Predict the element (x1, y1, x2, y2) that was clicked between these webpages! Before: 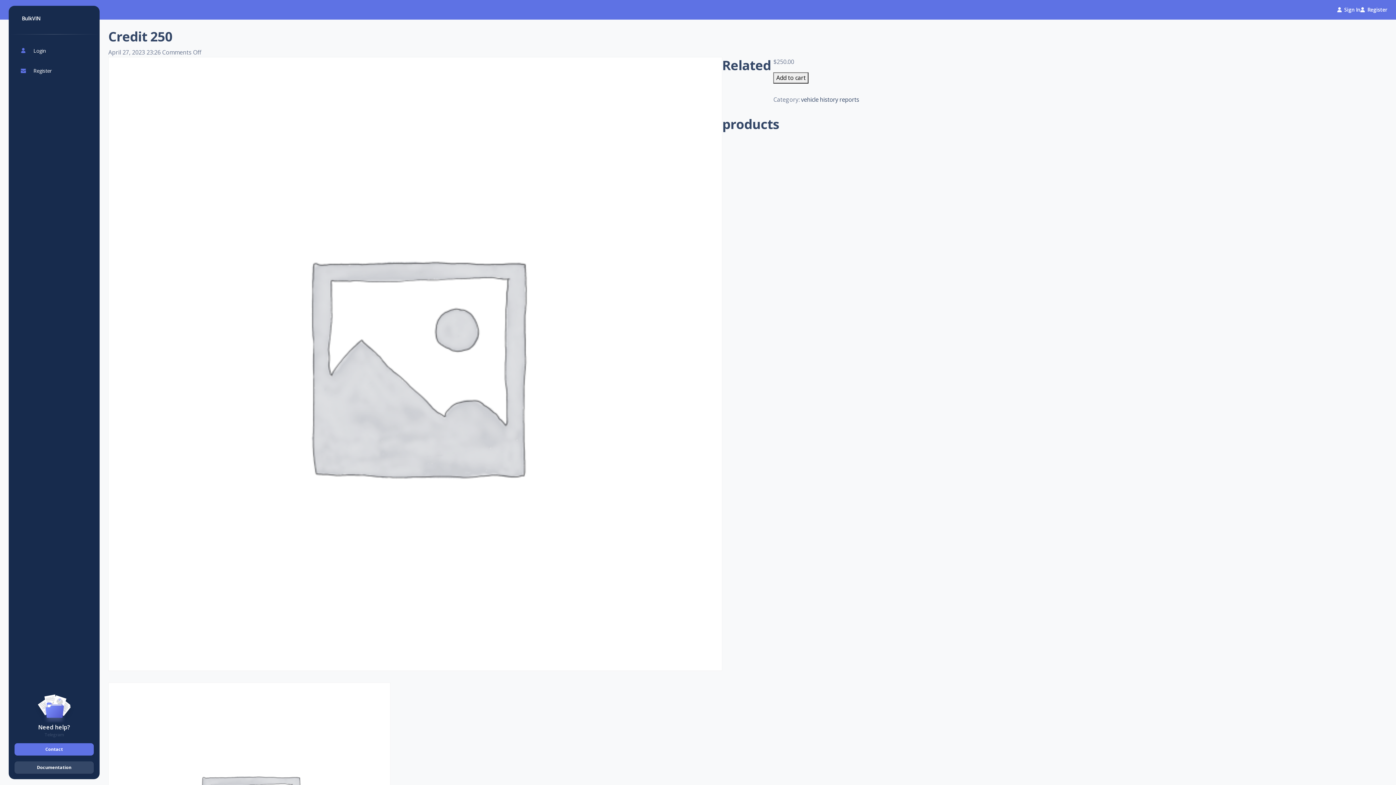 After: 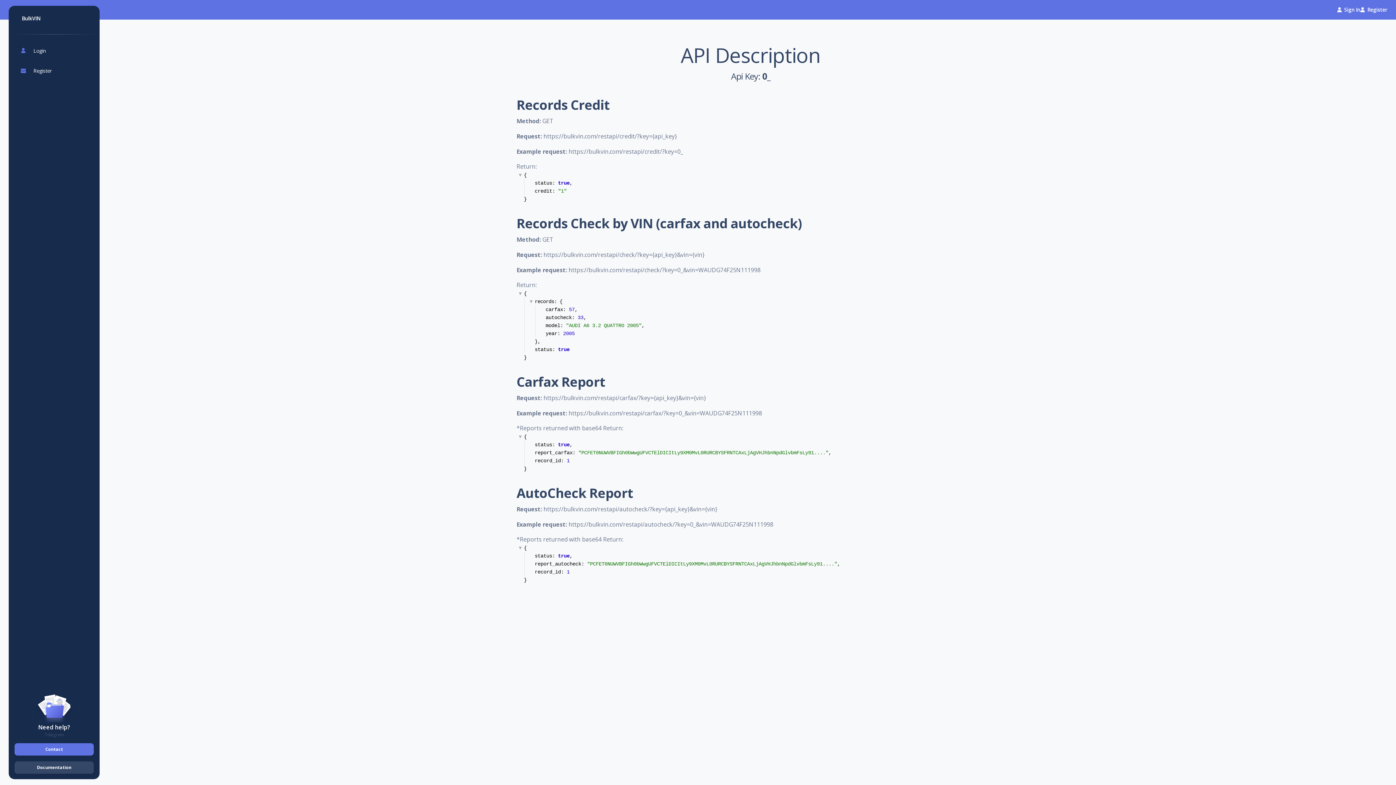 Action: label: Documentation bbox: (14, 761, 93, 774)